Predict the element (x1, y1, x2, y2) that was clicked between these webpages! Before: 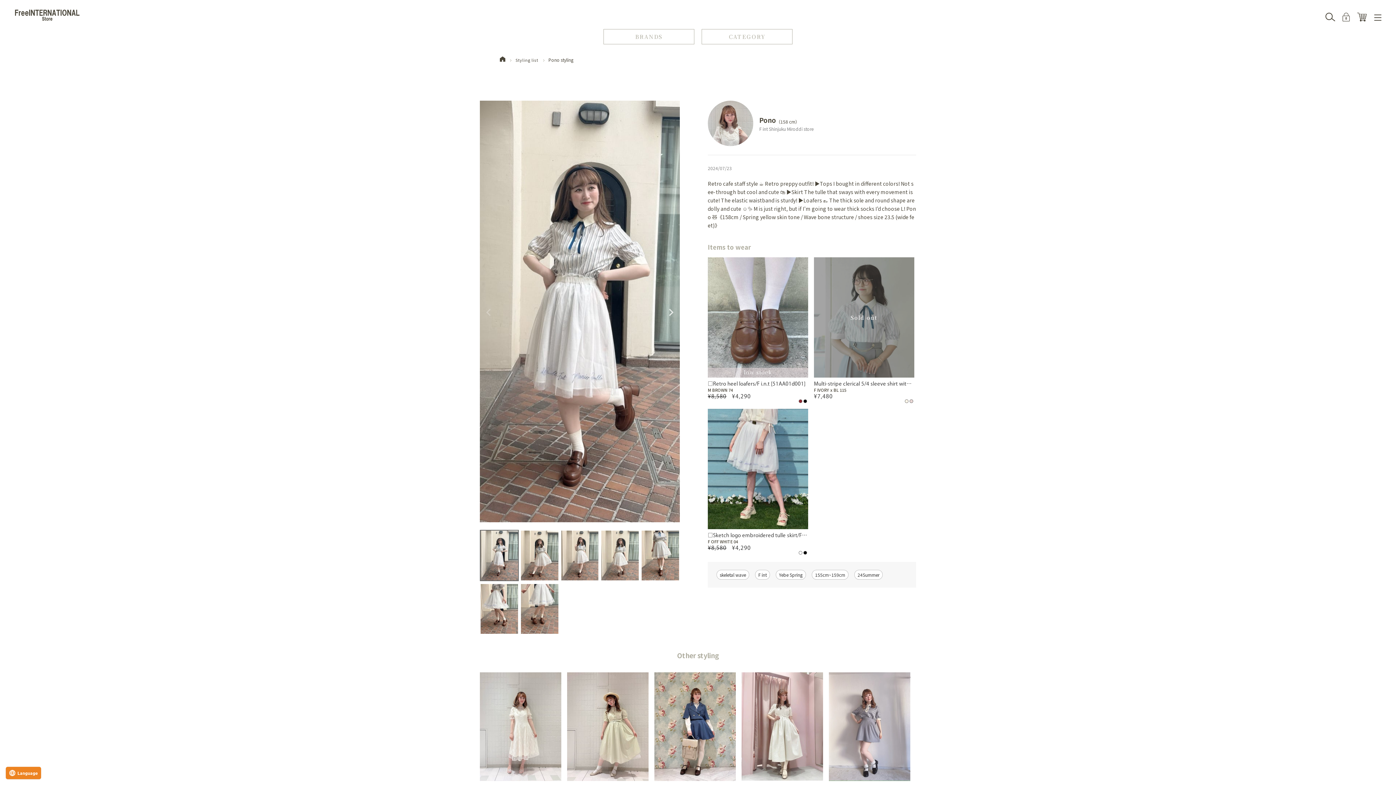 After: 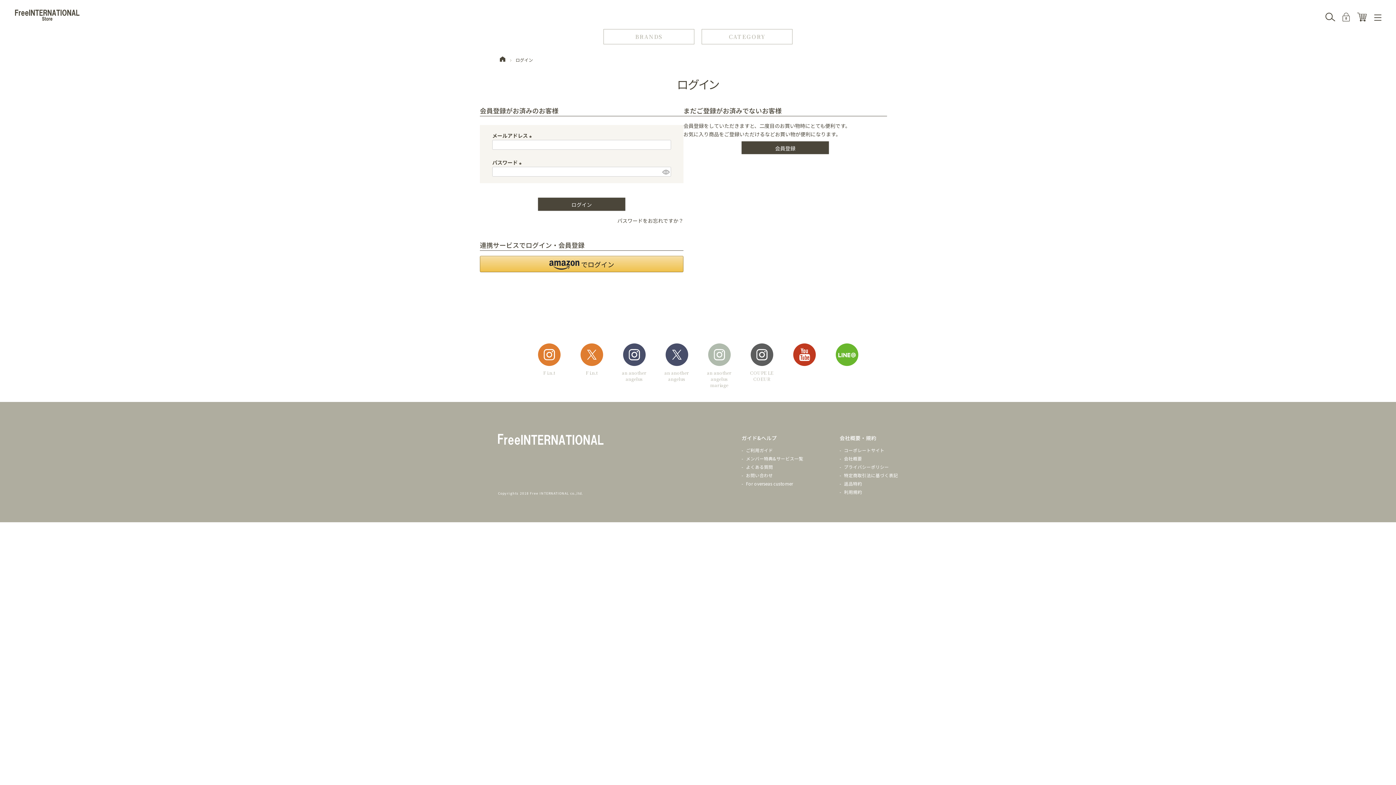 Action: bbox: (1342, 12, 1350, 21)